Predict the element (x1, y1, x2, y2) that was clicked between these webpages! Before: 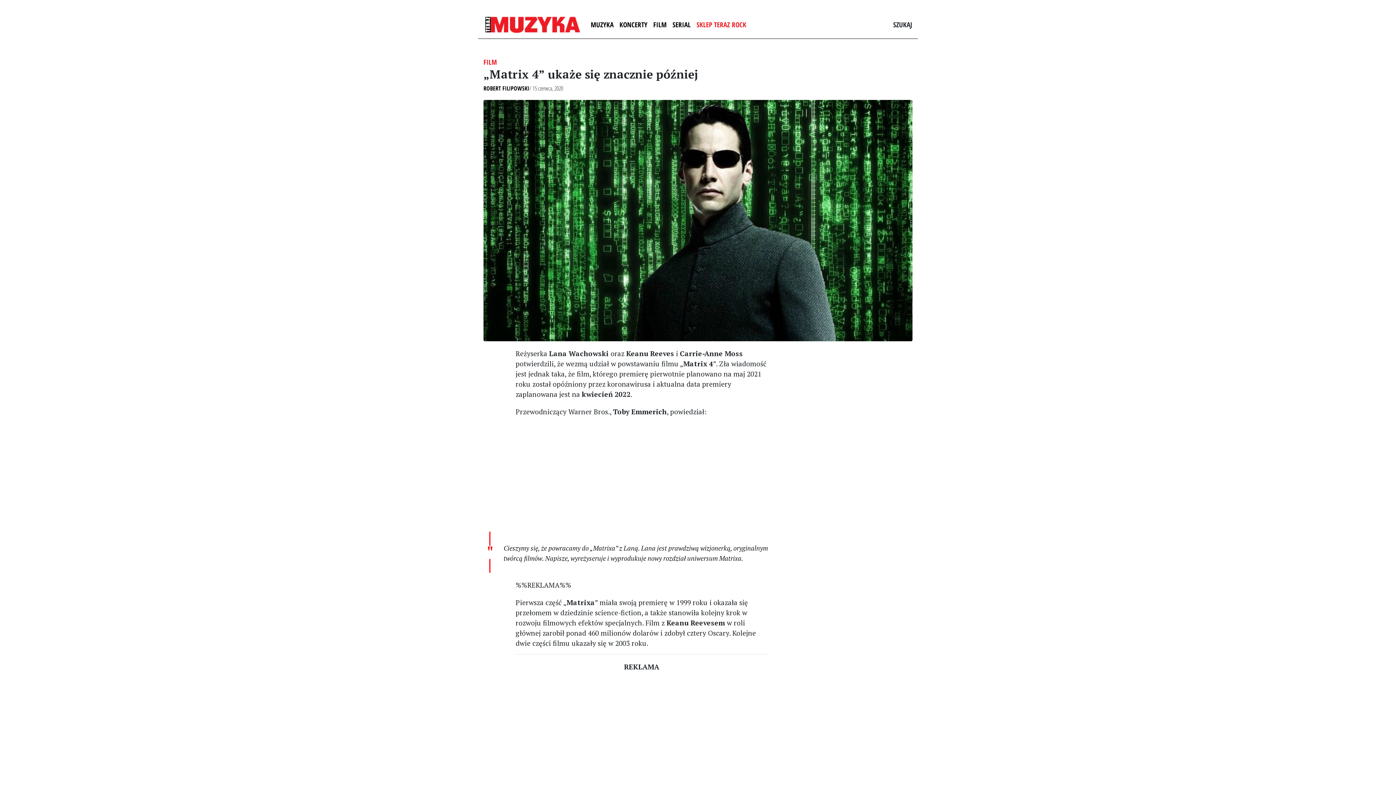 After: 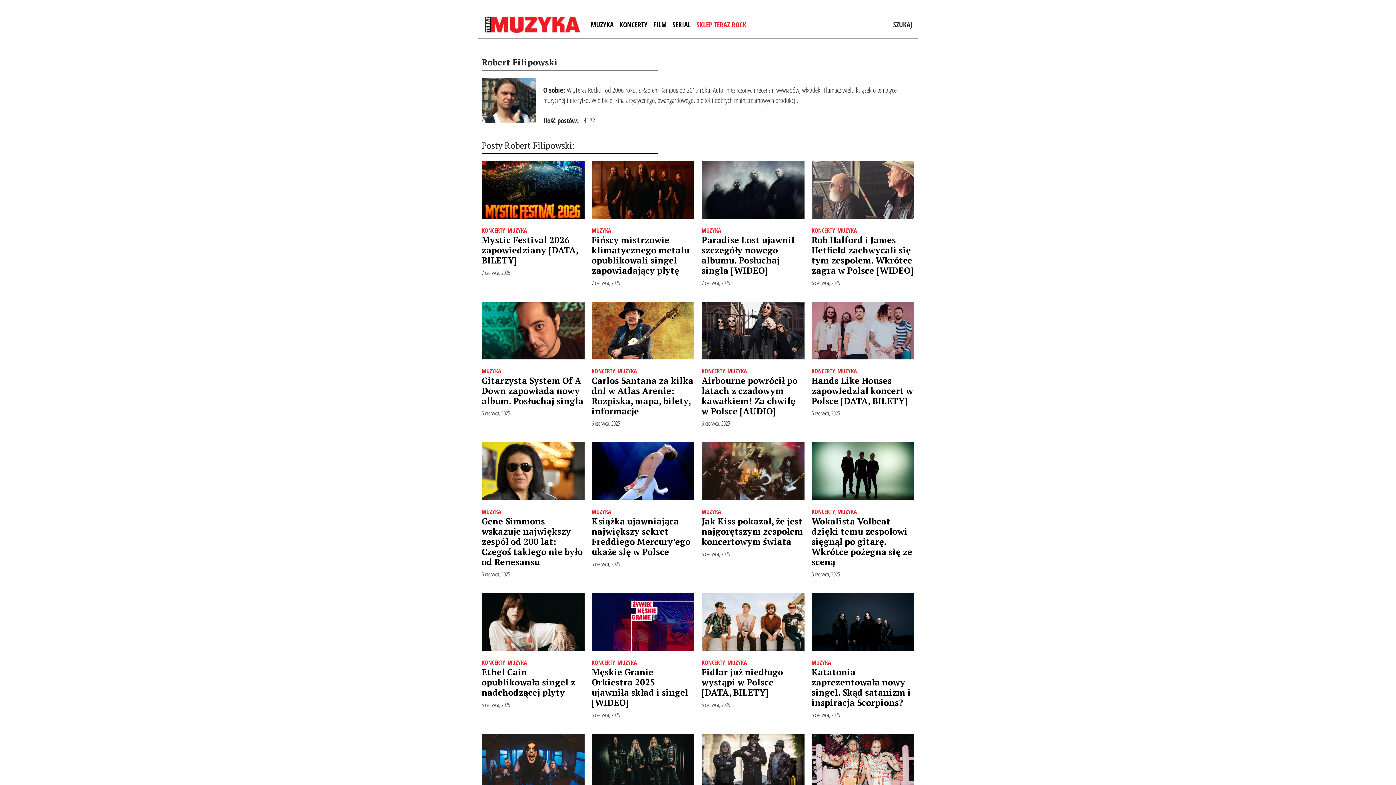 Action: label: ROBERT FILIPOWSKI bbox: (483, 84, 529, 92)